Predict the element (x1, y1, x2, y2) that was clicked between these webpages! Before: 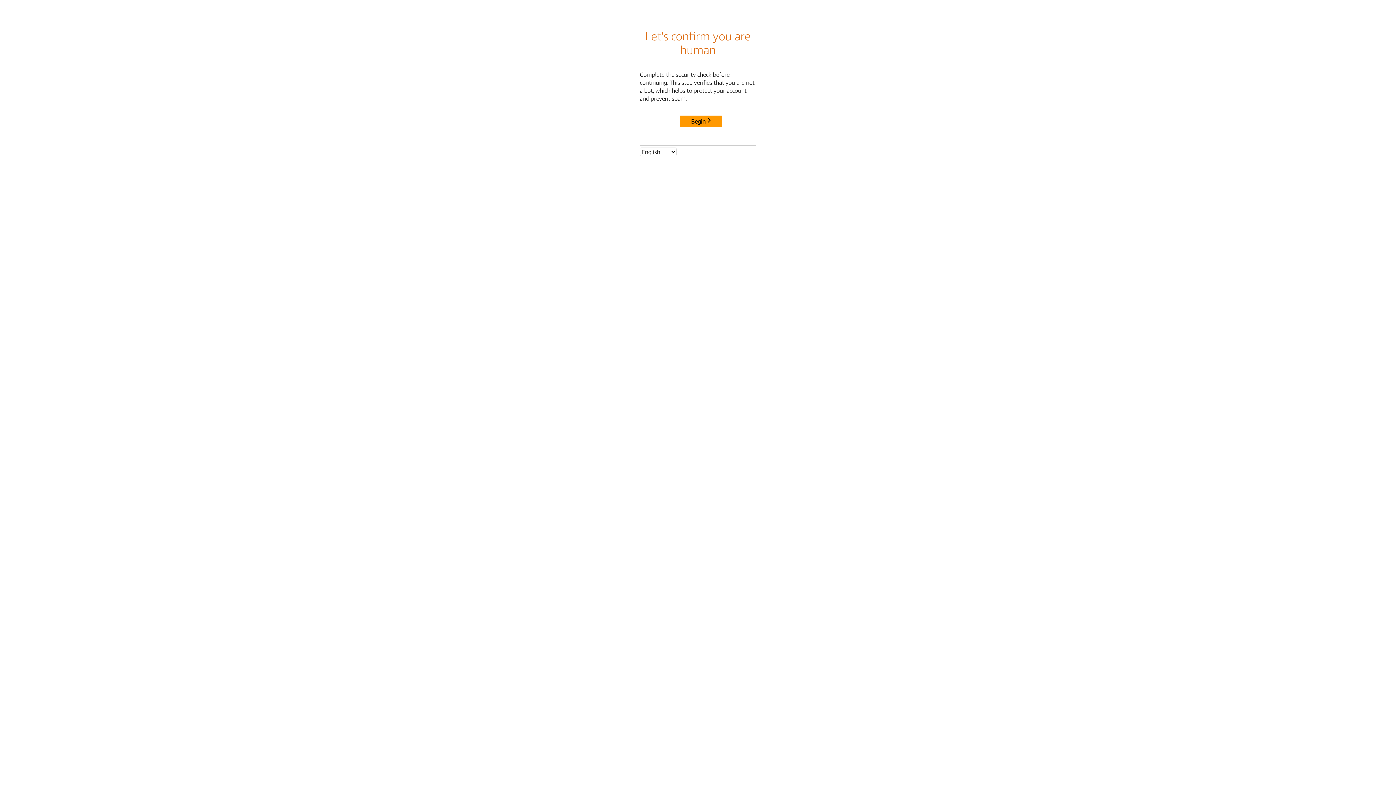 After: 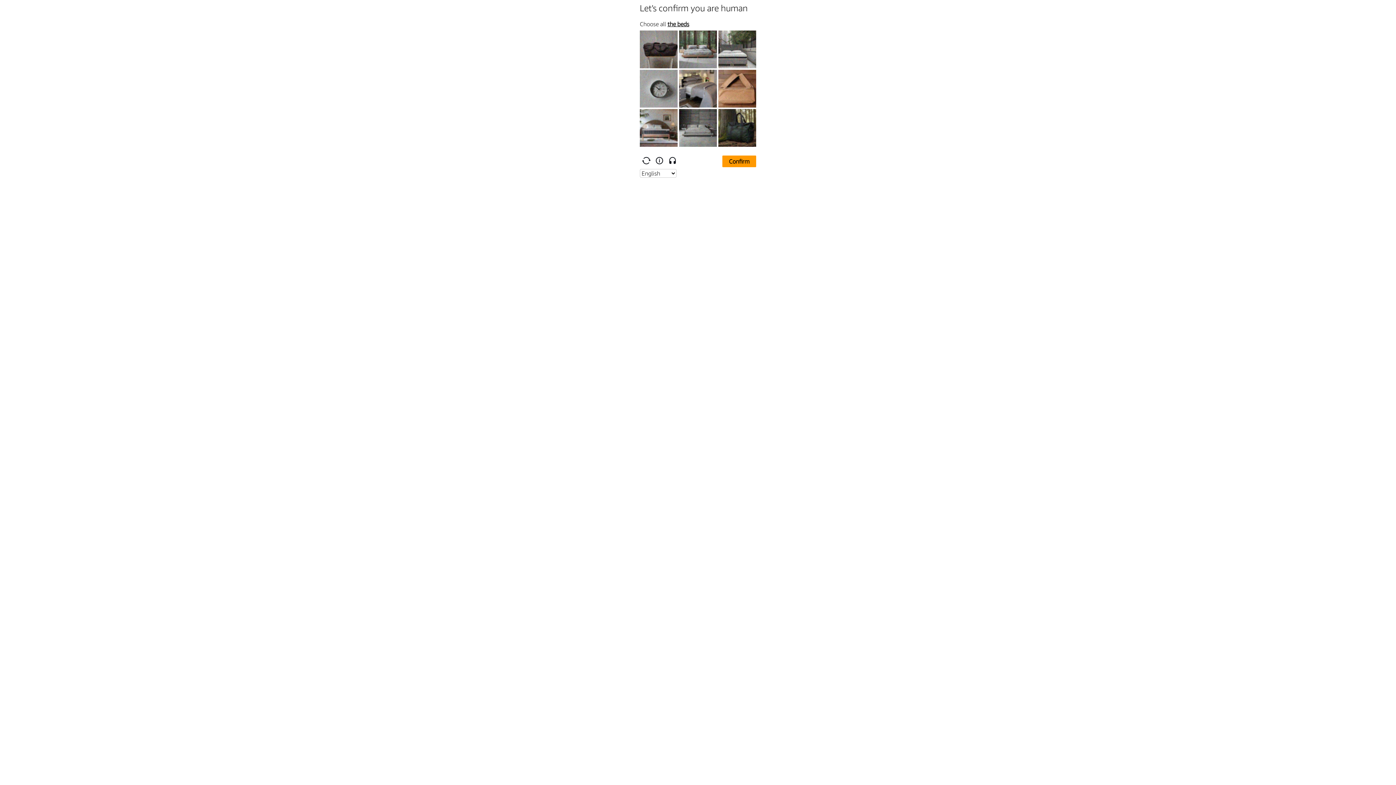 Action: label: Begin bbox: (680, 115, 722, 127)